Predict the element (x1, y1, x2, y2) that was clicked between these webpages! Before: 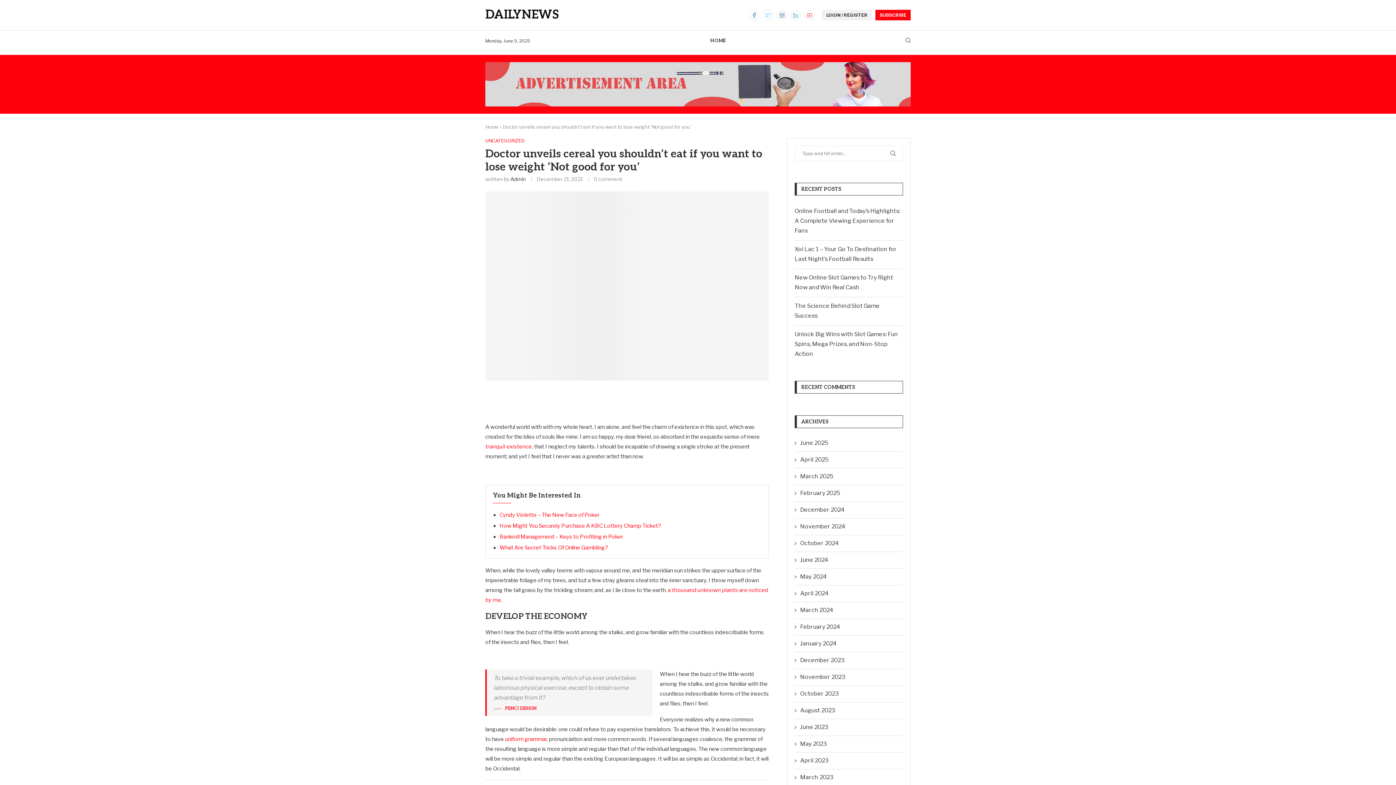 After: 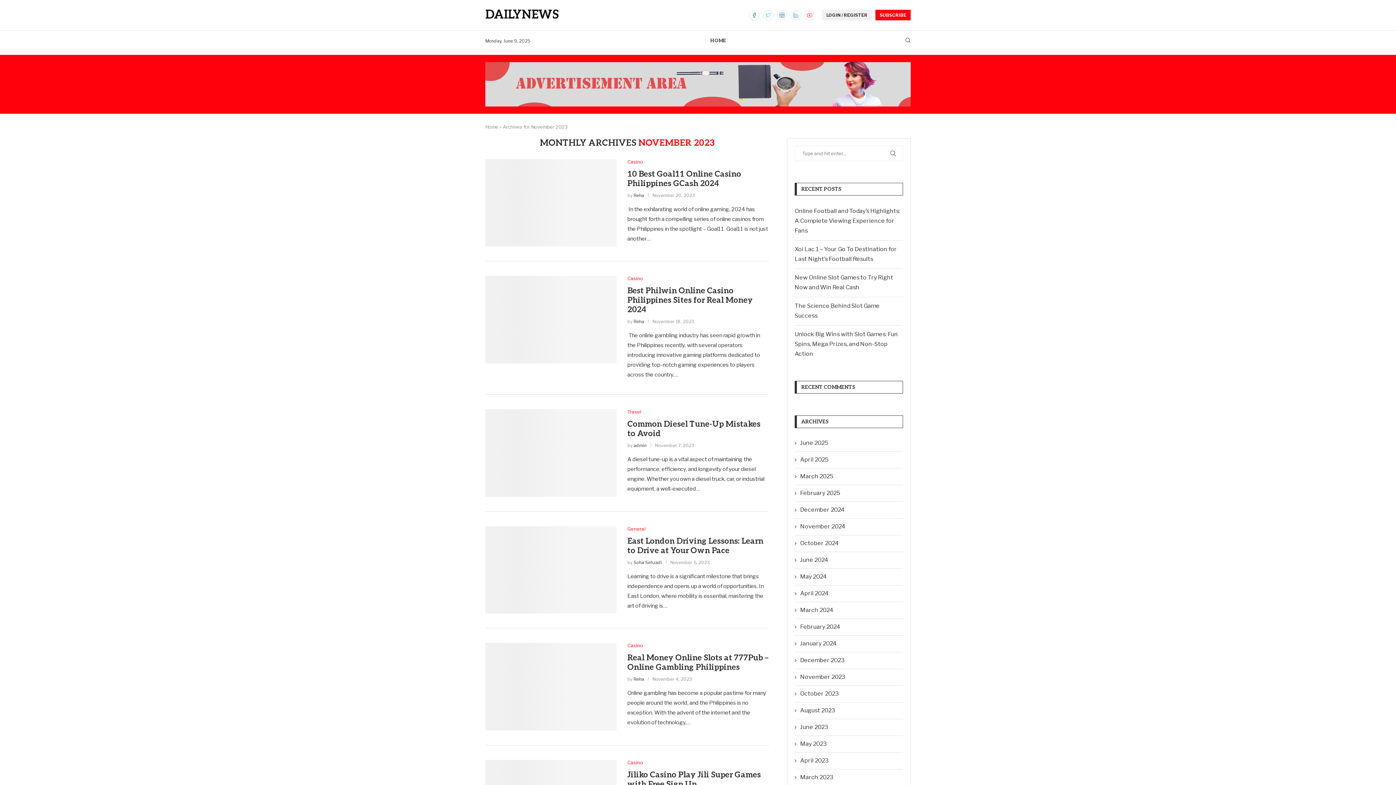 Action: bbox: (794, 673, 845, 681) label: November 2023